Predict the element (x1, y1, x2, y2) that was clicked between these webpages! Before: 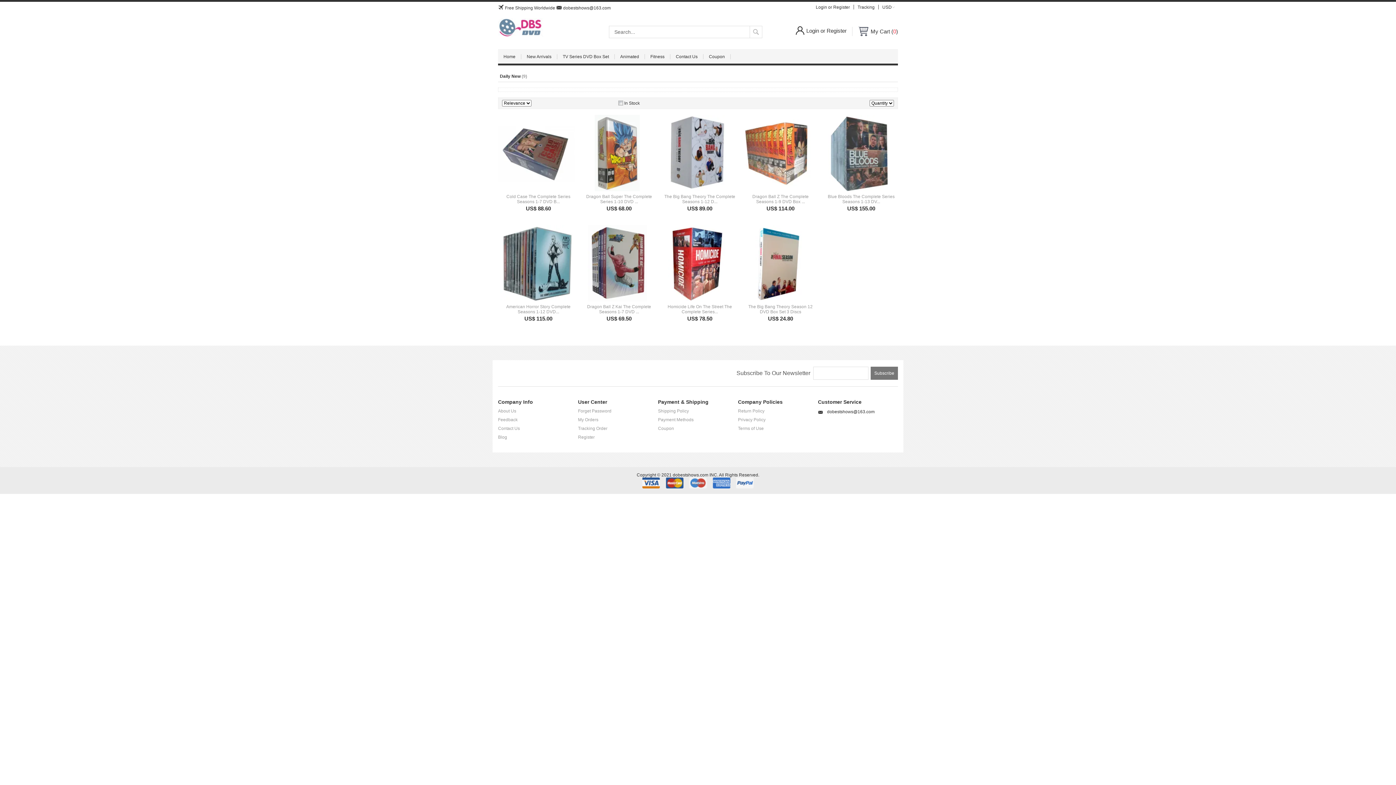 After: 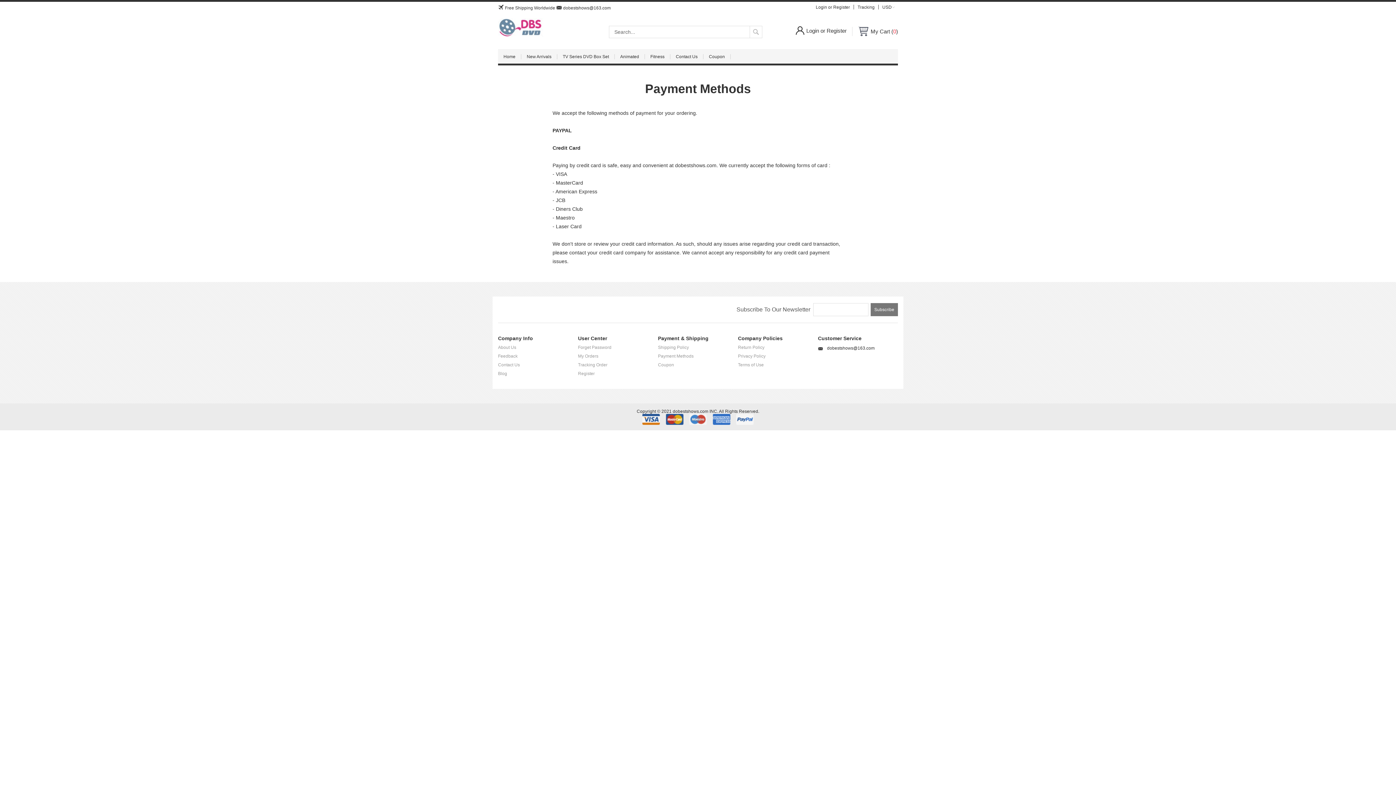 Action: label: Payment Methods bbox: (658, 415, 723, 424)